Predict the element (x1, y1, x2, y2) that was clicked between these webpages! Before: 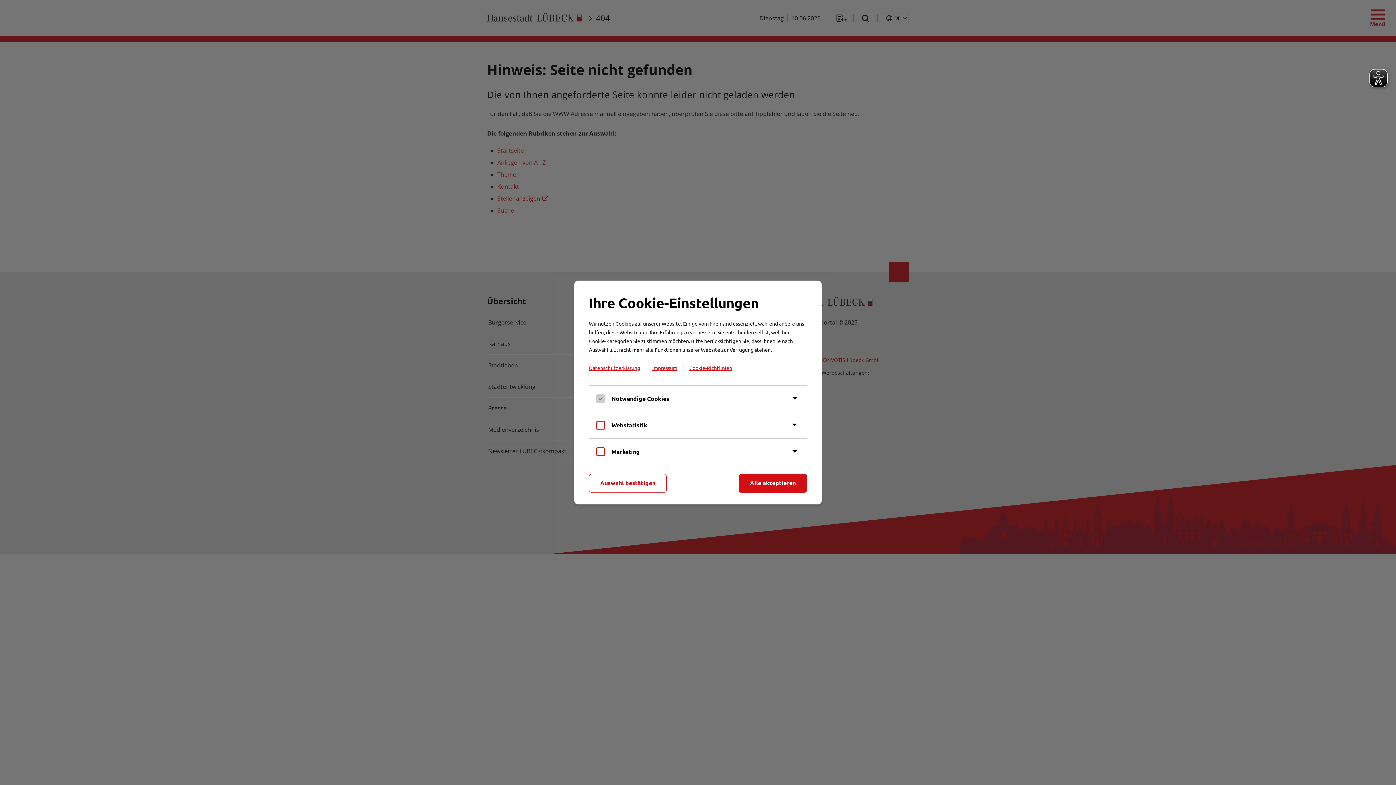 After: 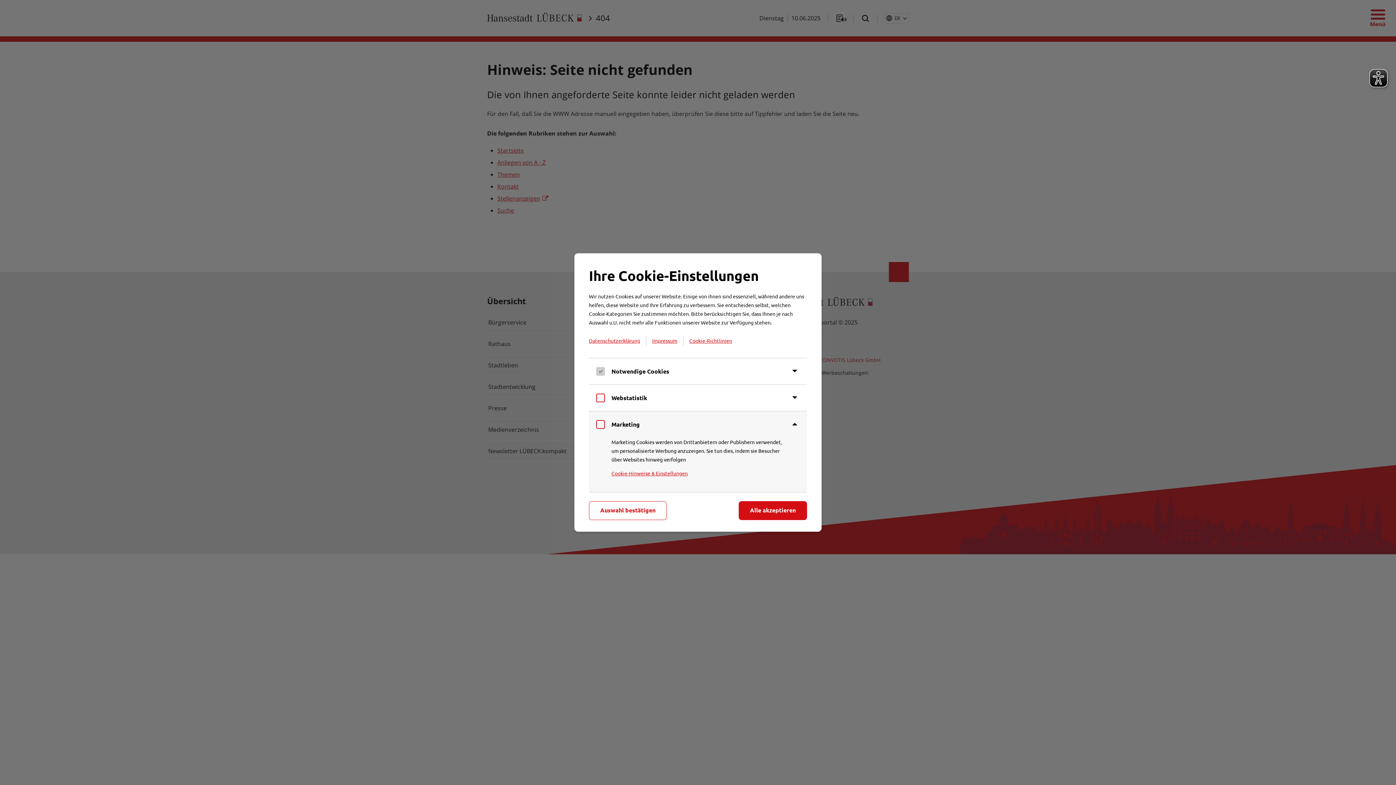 Action: label: Inhalt anzeigen bbox: (788, 447, 801, 456)